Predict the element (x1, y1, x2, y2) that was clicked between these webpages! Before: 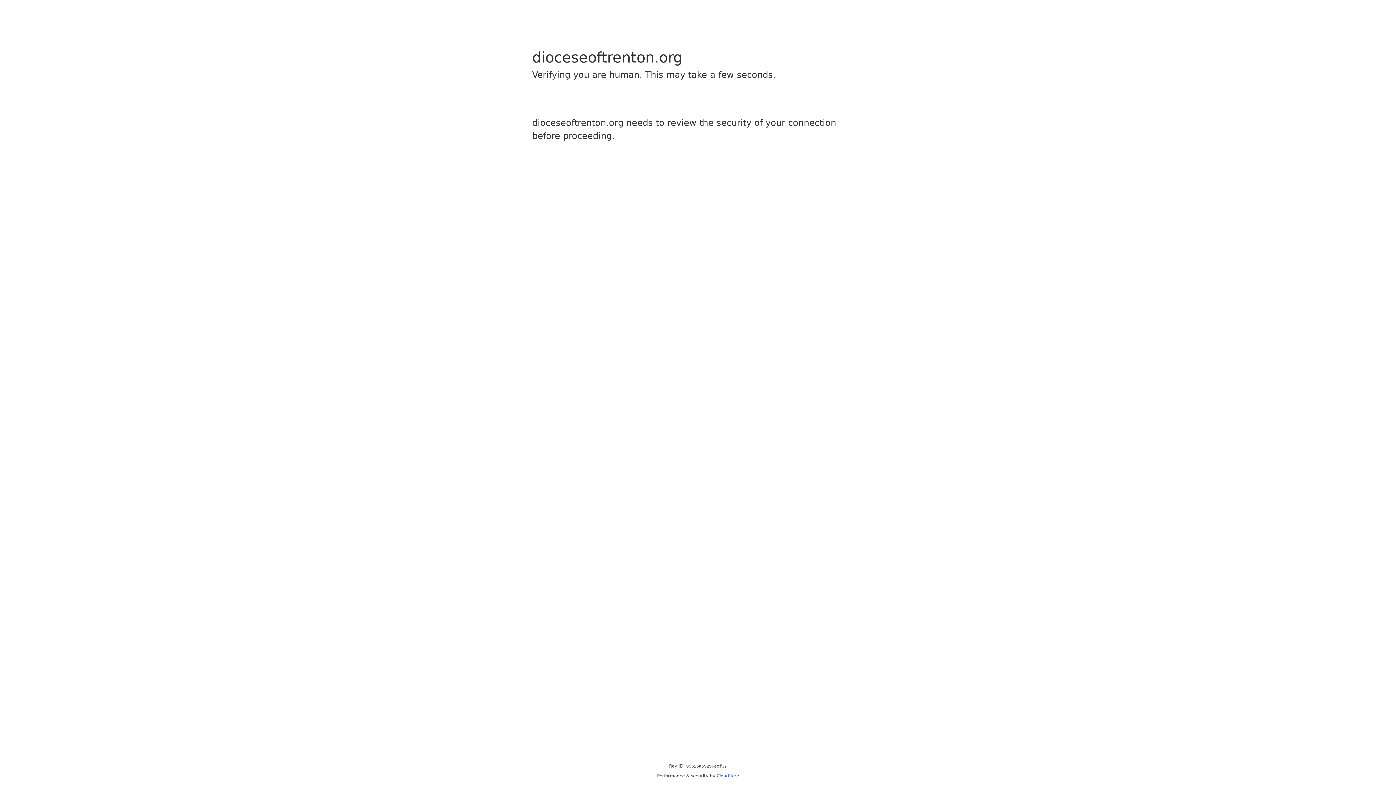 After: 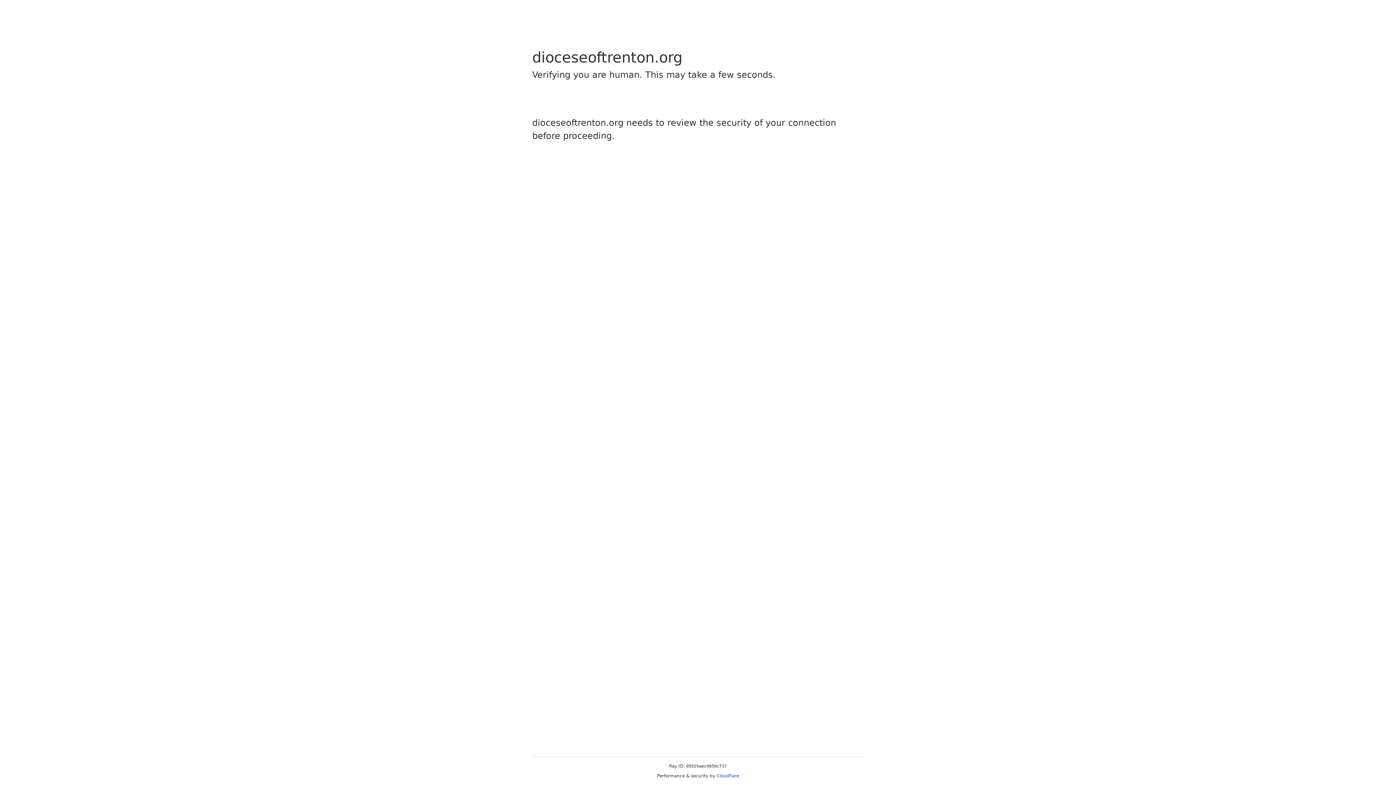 Action: bbox: (716, 773, 739, 778) label: Cloudflare